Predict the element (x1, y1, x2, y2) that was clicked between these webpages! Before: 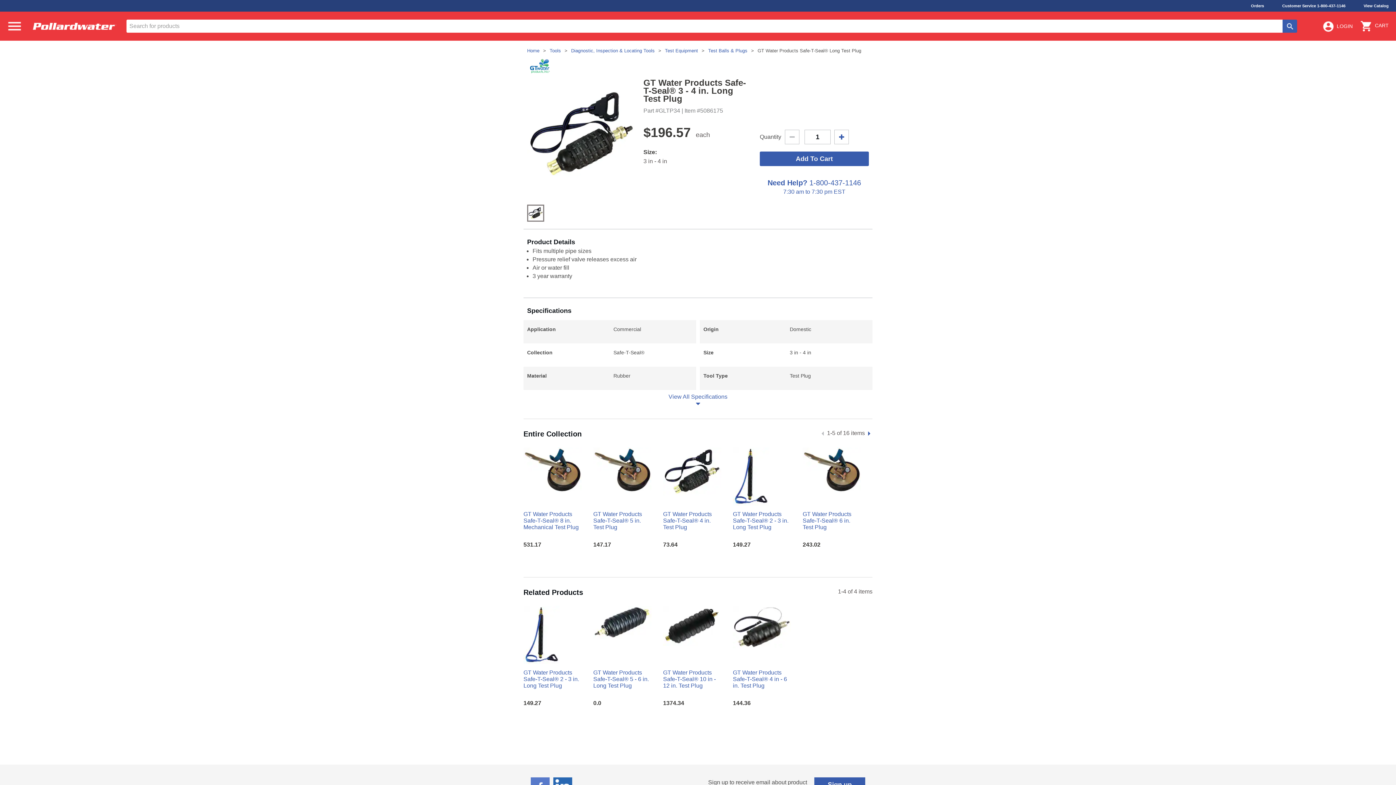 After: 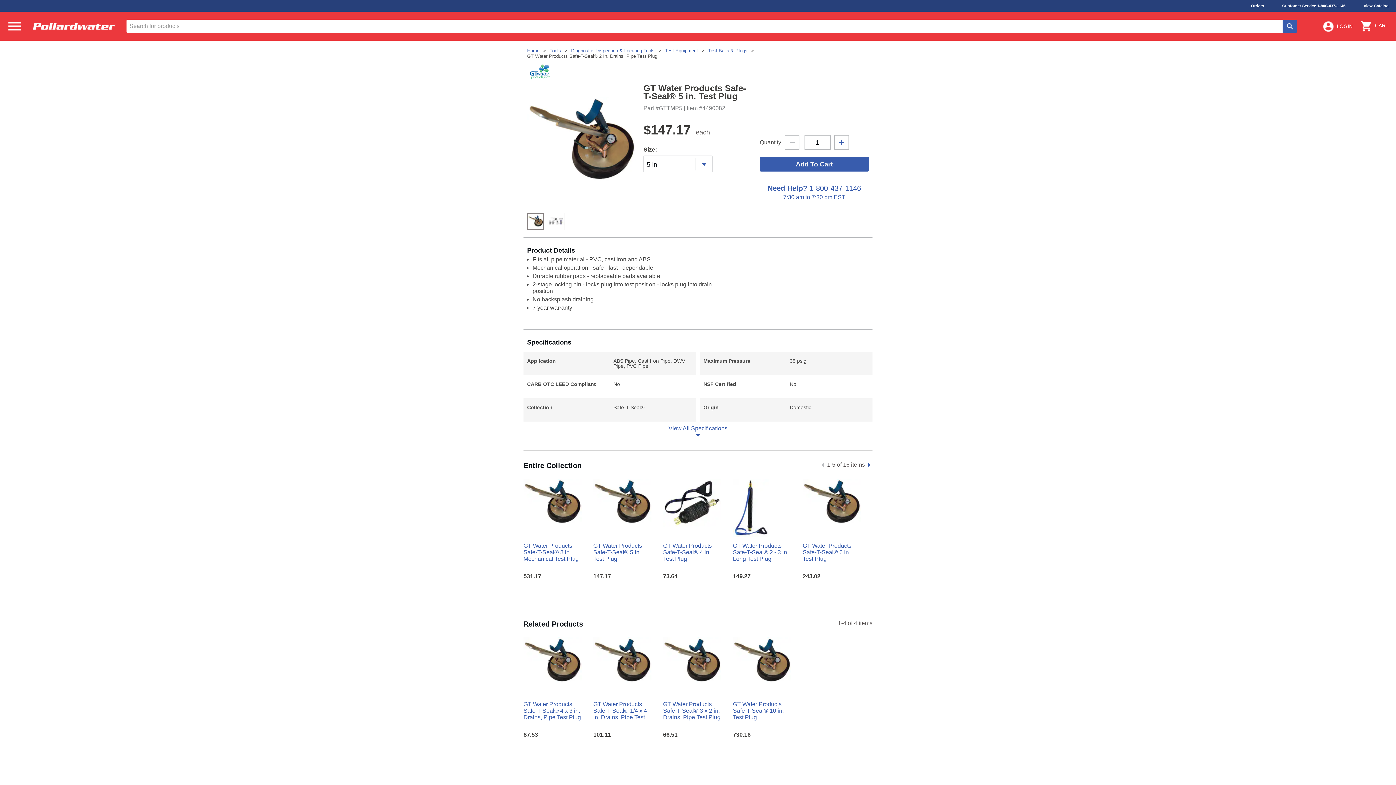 Action: bbox: (593, 511, 652, 530) label: GT Water Products Safe-T-Seal® 5 in. Test Plug